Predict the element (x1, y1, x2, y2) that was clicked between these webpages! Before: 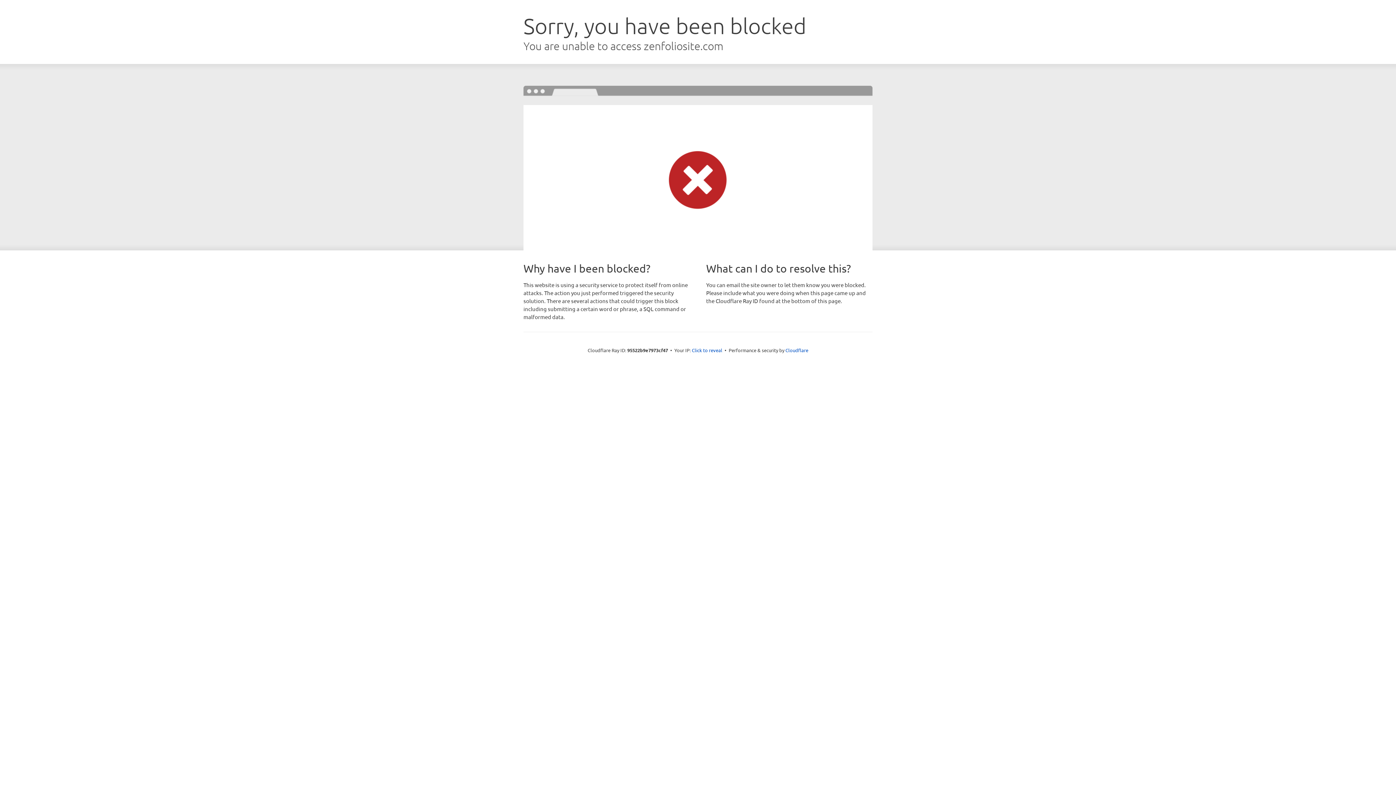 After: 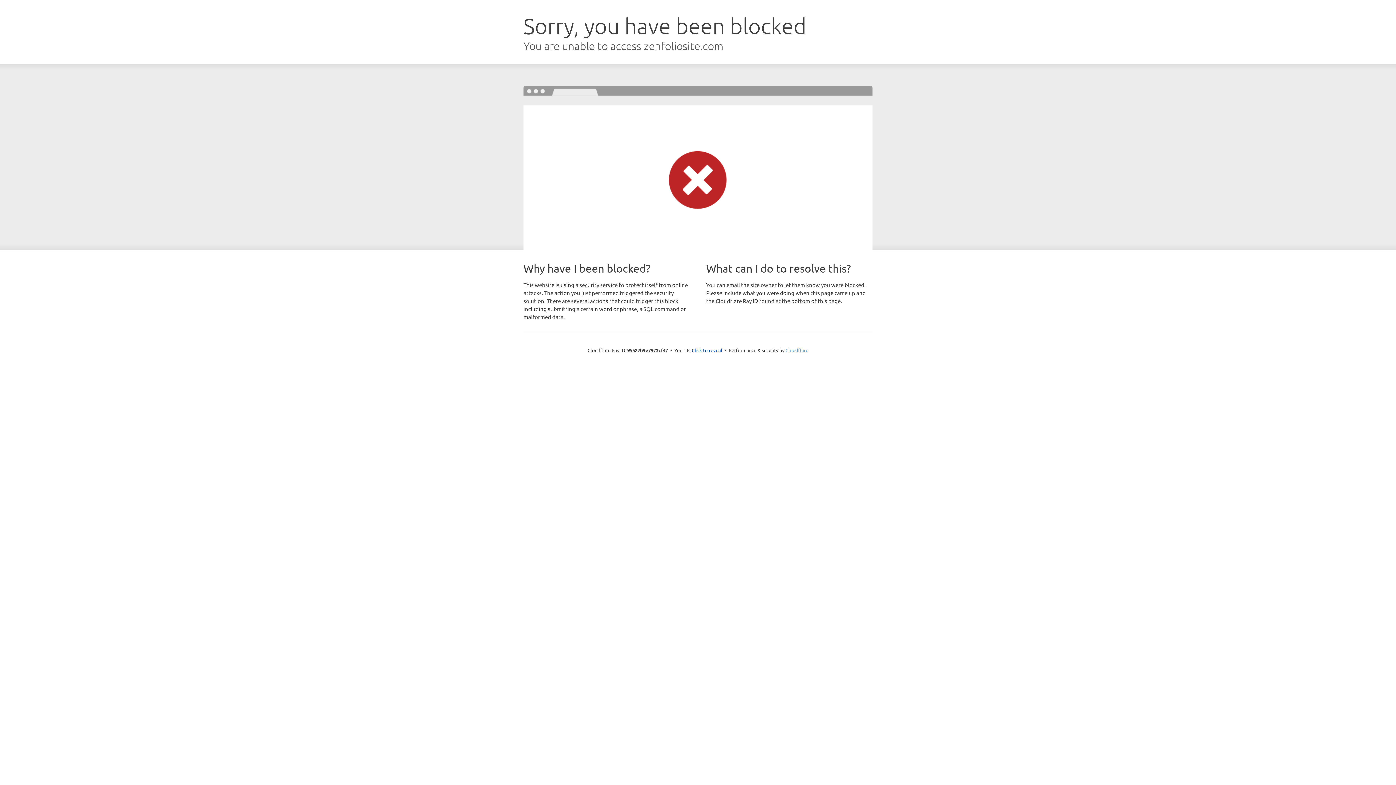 Action: bbox: (785, 347, 808, 353) label: Cloudflare